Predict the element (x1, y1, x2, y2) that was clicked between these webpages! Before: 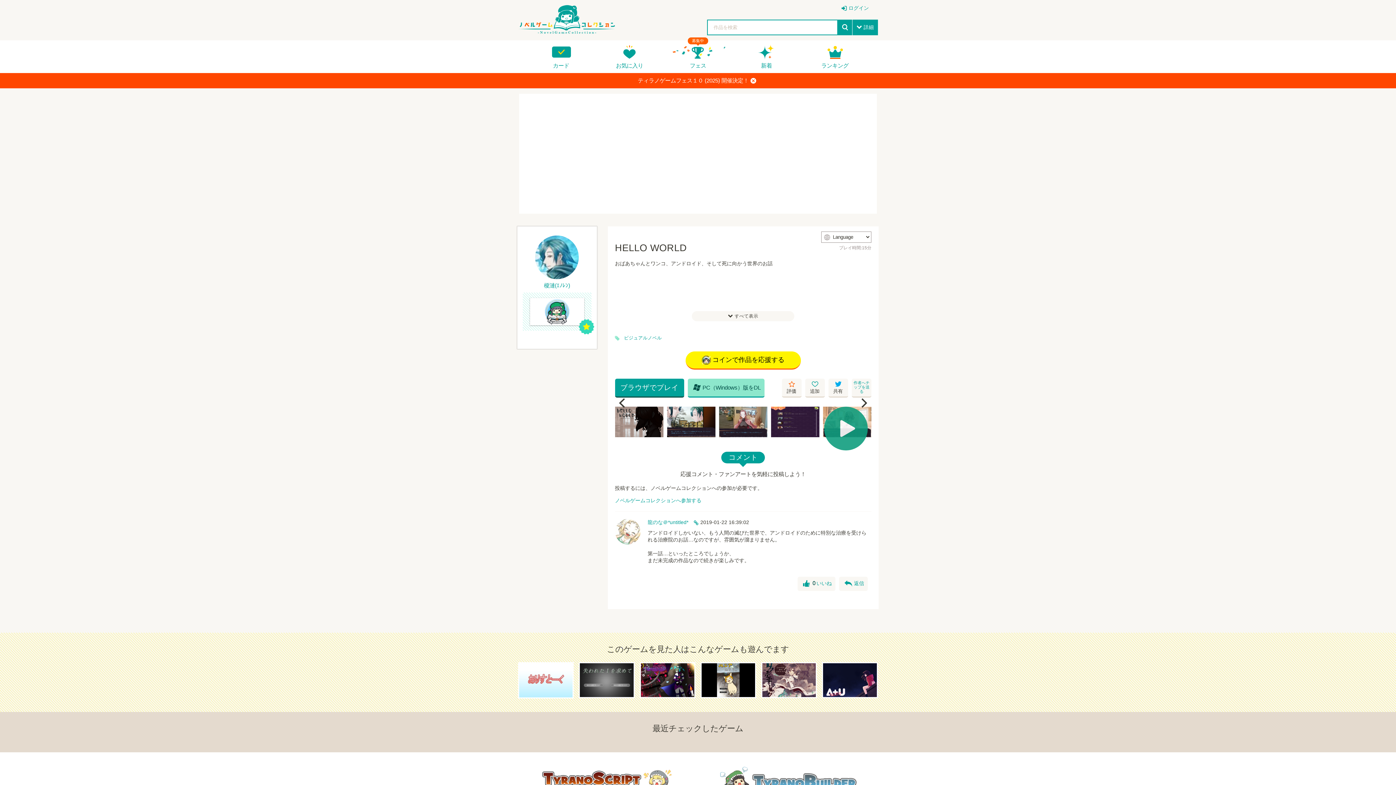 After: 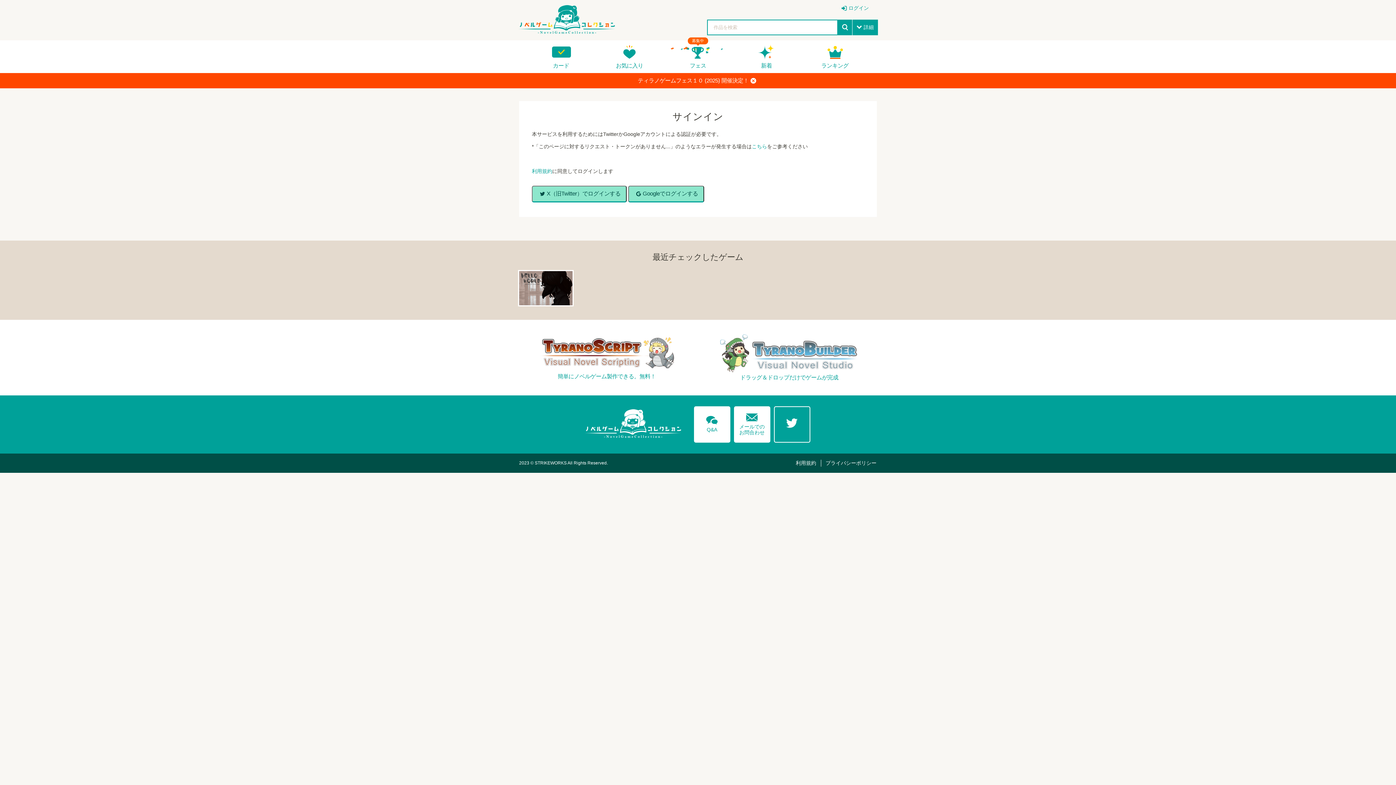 Action: bbox: (801, 40, 868, 73) label: ランキング